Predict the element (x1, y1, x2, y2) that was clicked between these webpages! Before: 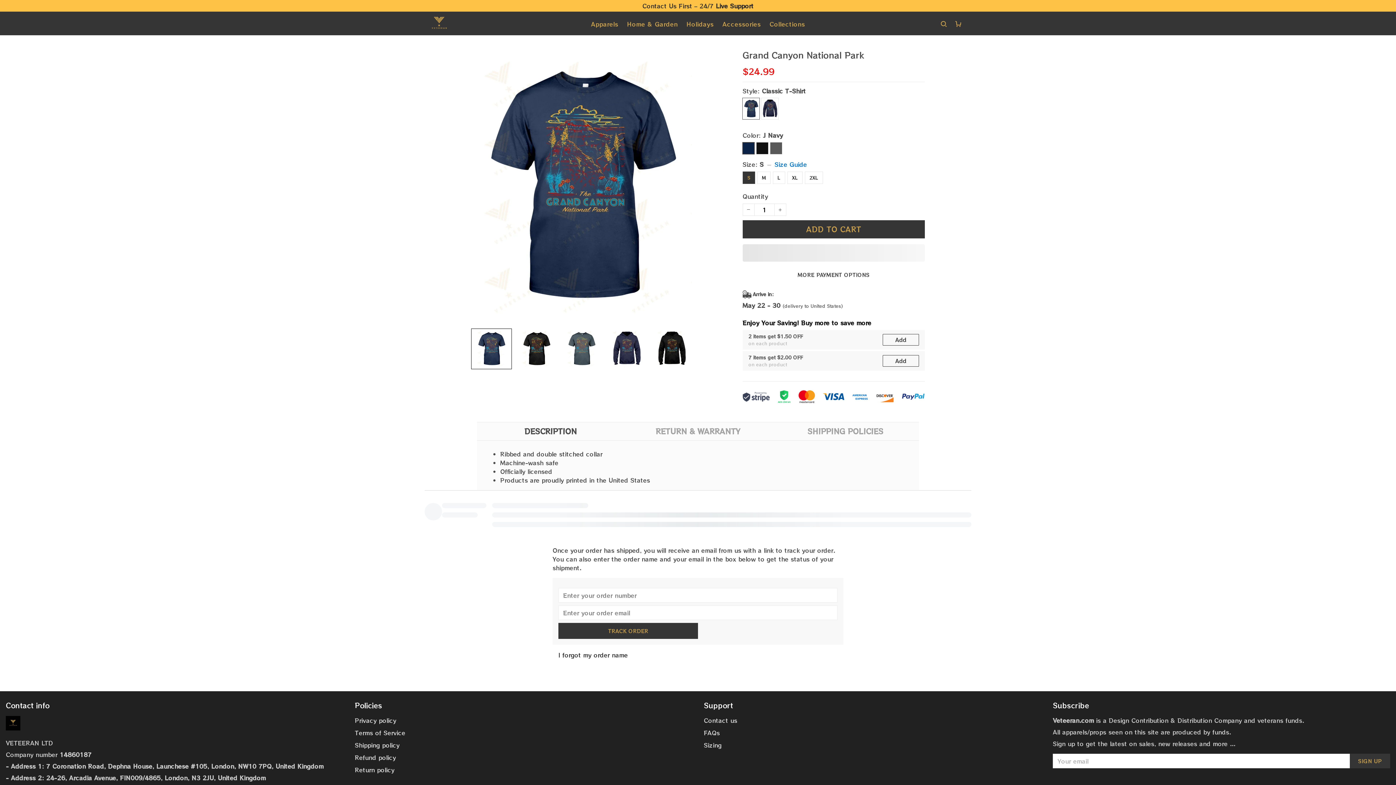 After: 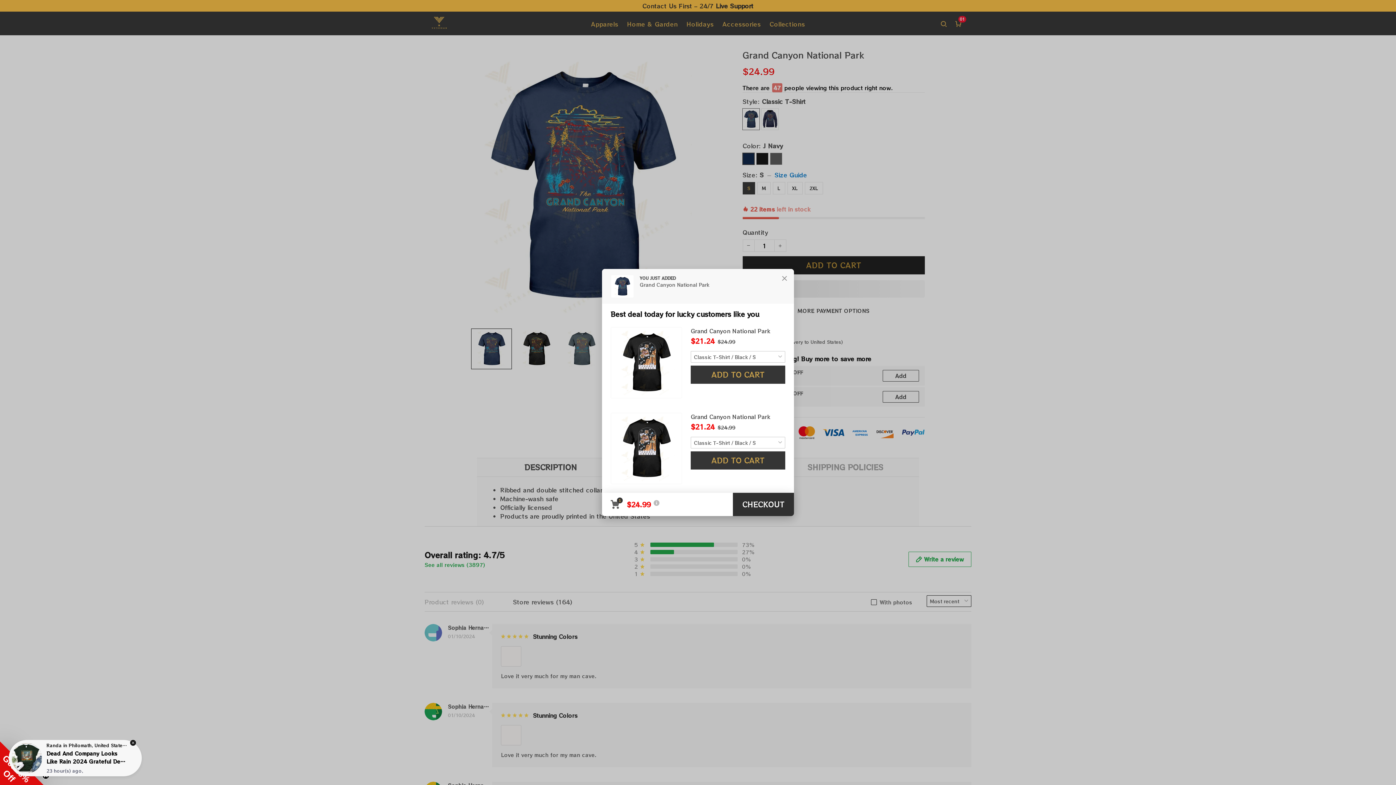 Action: bbox: (742, 198, 925, 217) label: ADD TO CART